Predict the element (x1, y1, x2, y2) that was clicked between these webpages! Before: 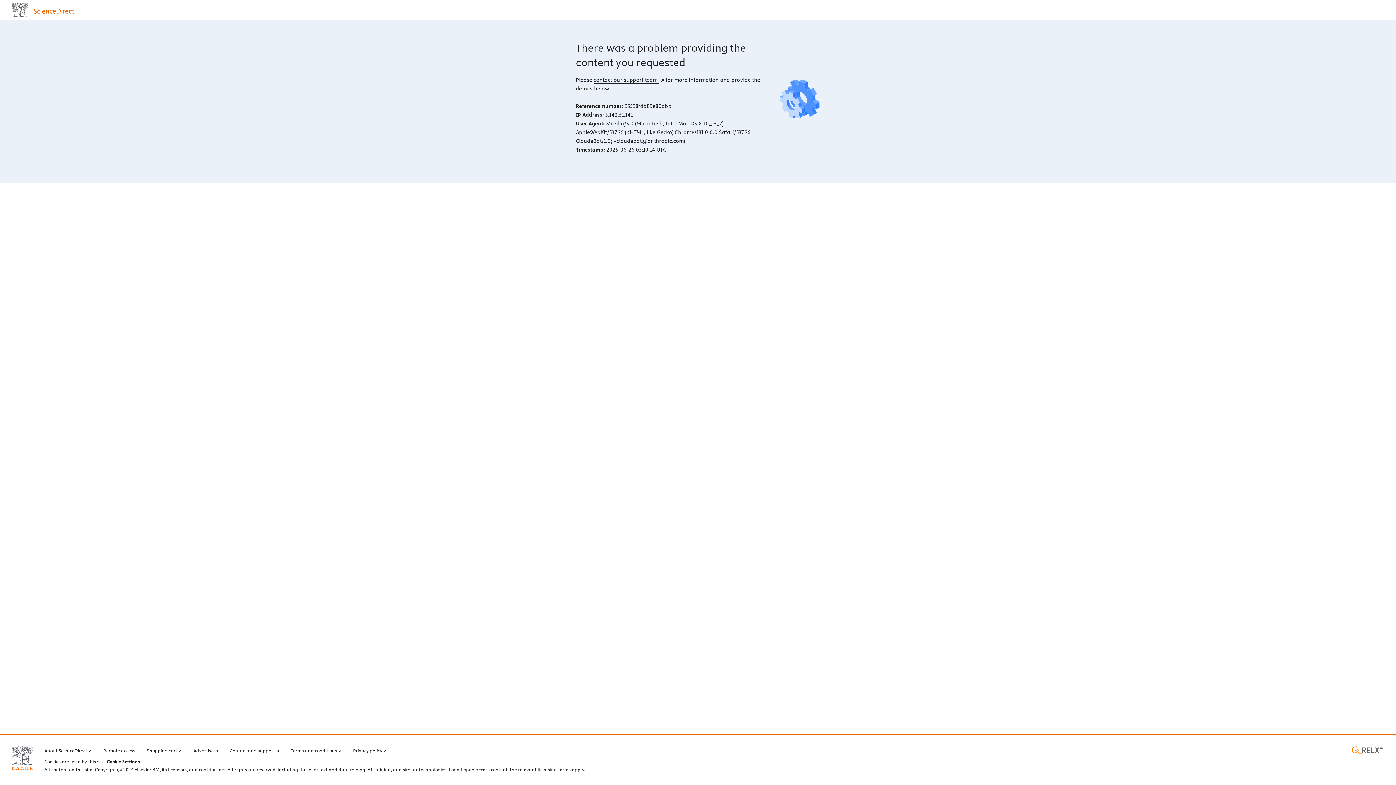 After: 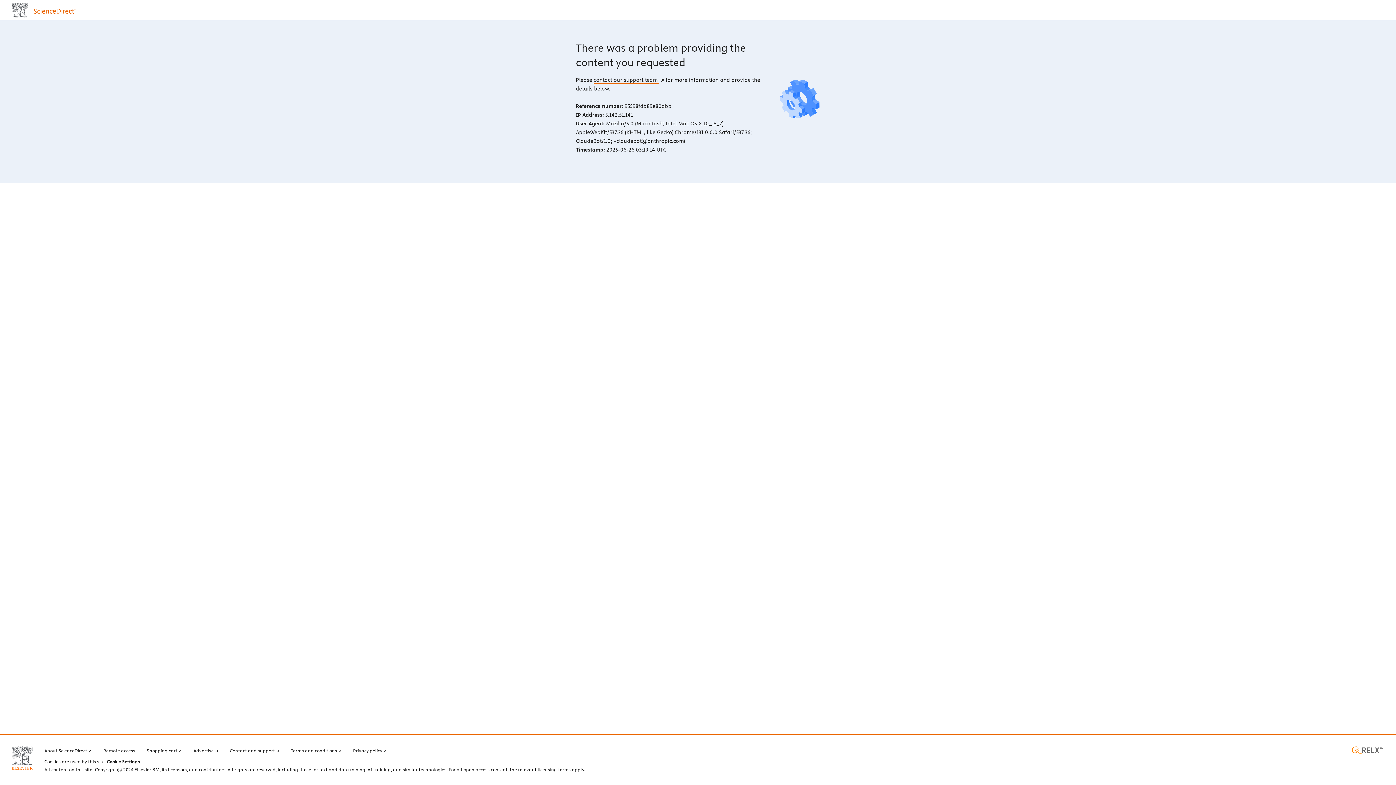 Action: label: contact our support team  bbox: (593, 76, 664, 83)